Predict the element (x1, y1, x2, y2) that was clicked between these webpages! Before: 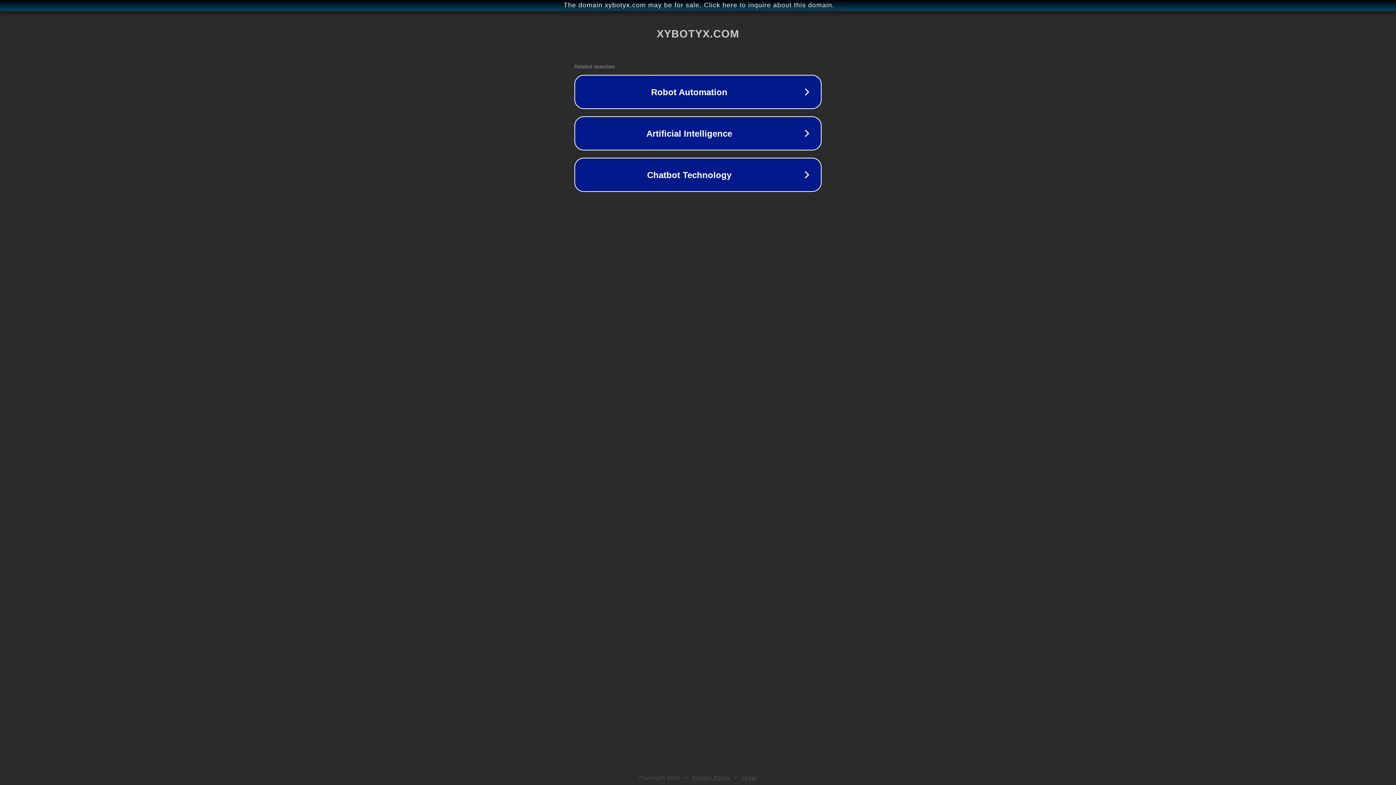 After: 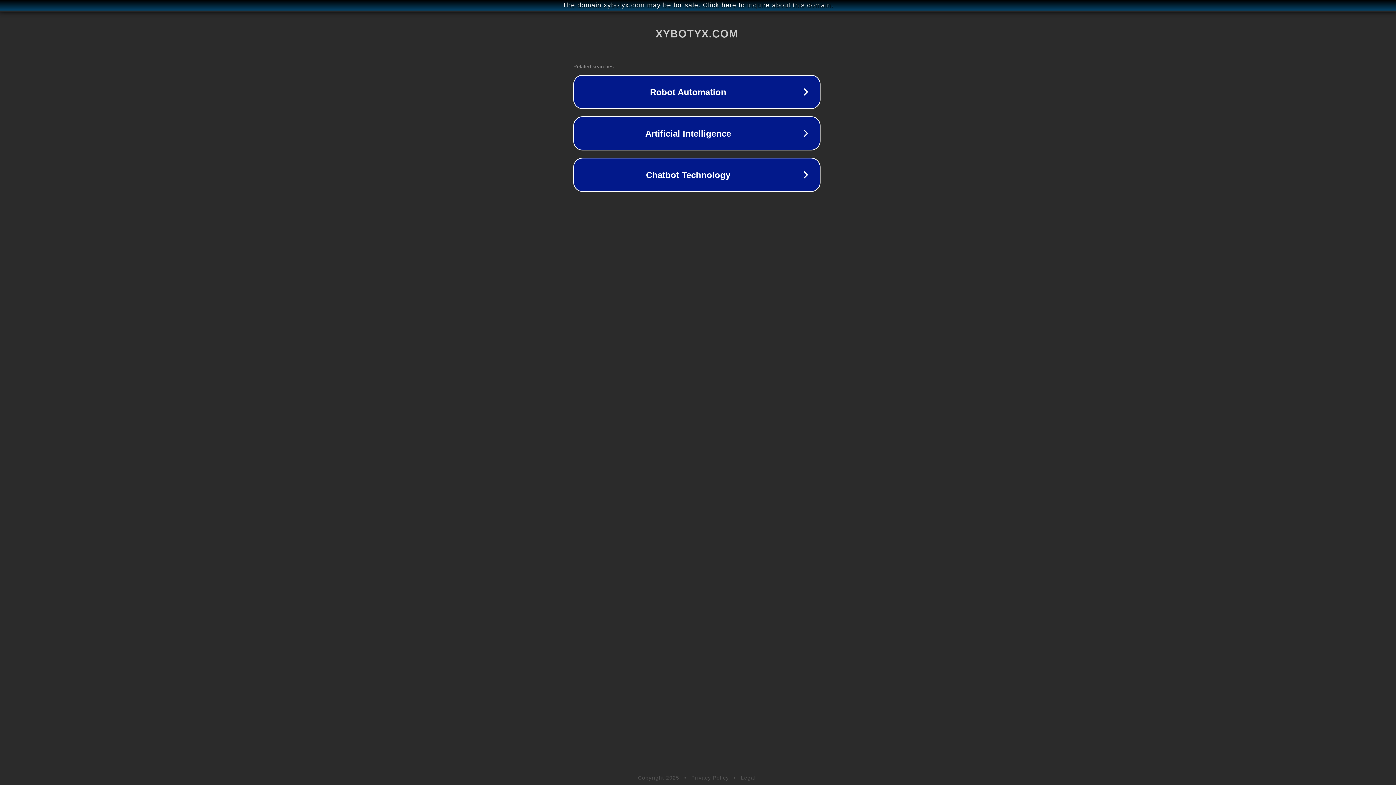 Action: bbox: (1, 1, 1397, 9) label: The domain xybotyx.com may be for sale. Click here to inquire about this domain.